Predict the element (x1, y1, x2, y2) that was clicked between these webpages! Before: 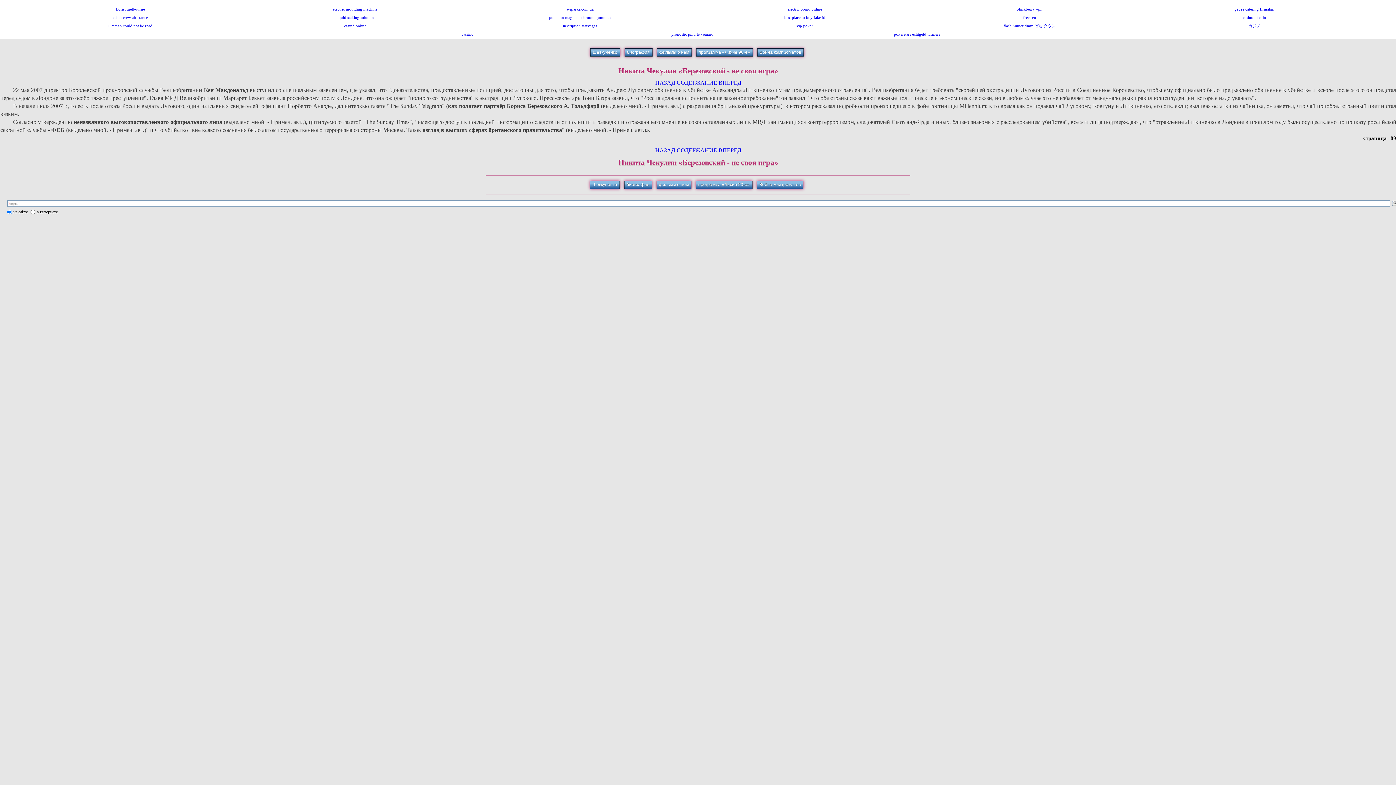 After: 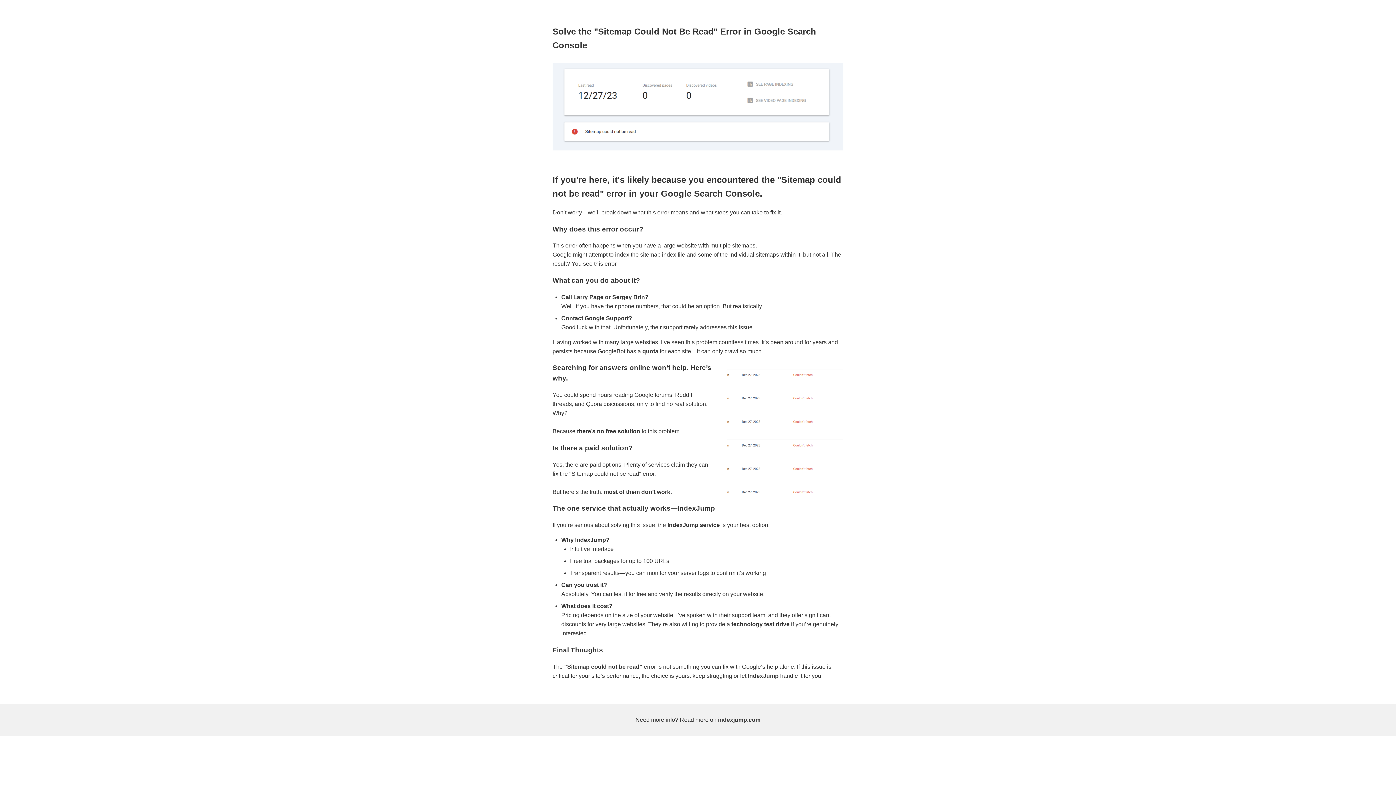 Action: bbox: (108, 23, 152, 28) label: Sitemap could not be read